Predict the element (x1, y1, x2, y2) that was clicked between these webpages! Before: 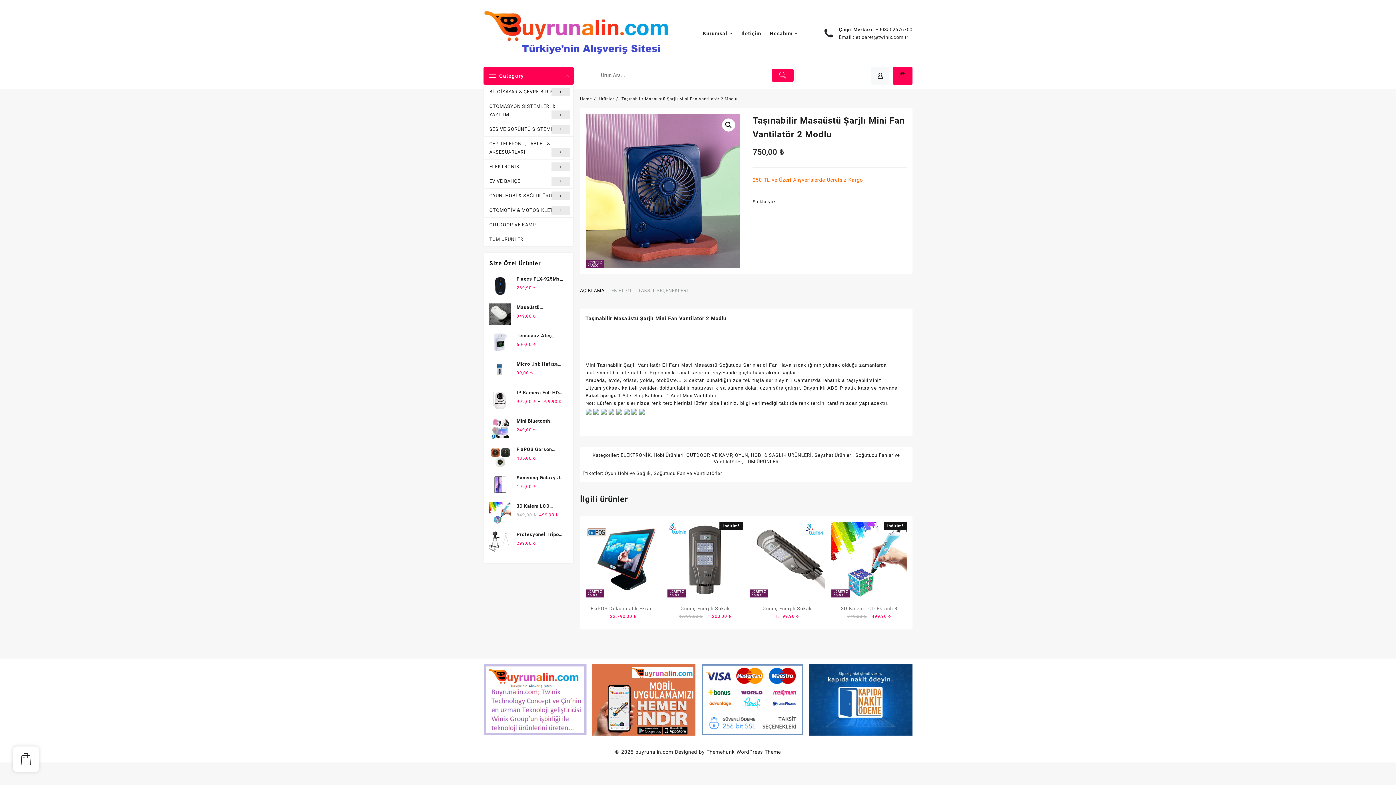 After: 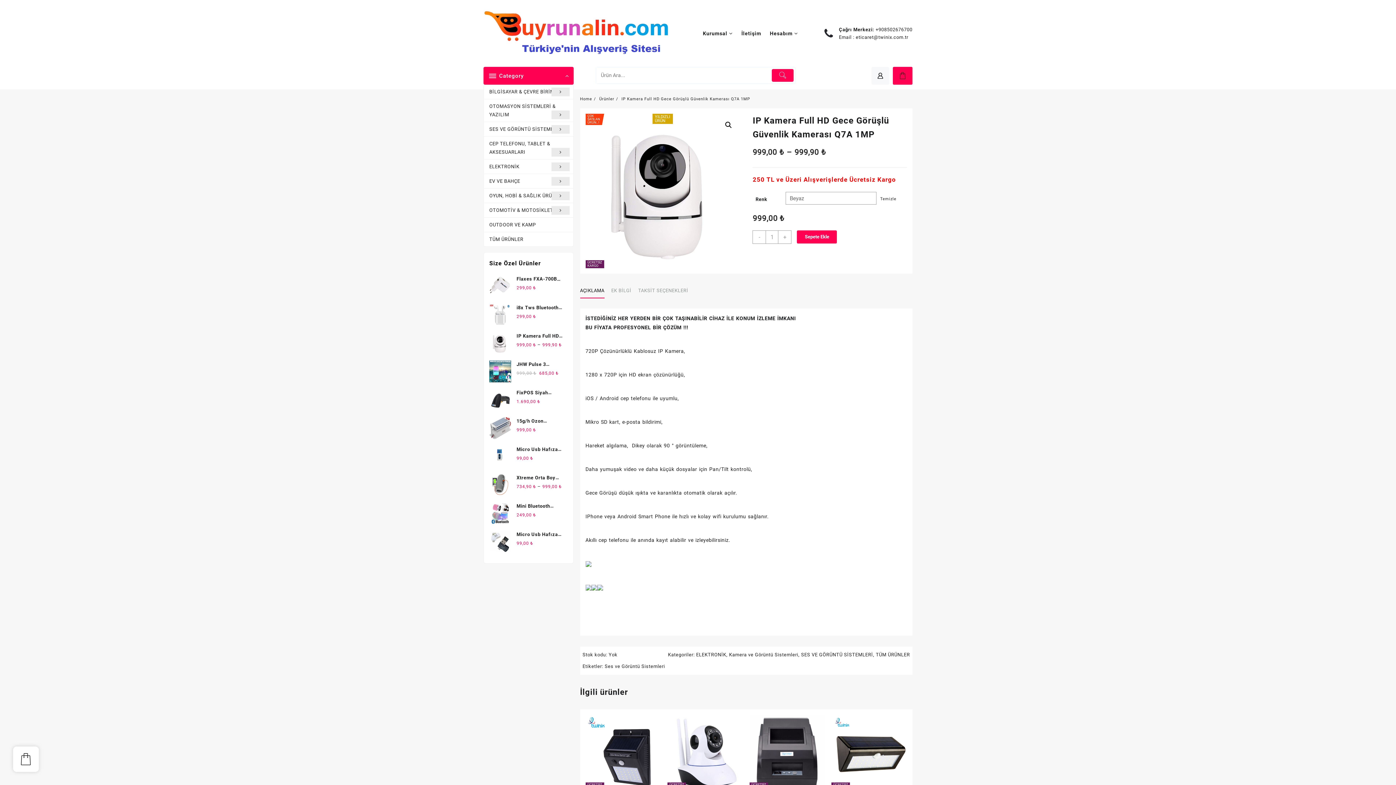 Action: bbox: (489, 388, 567, 396) label: IP Kamera Full HD Gece Görüşlü Güvenlik Kamerası Q7A 1MP